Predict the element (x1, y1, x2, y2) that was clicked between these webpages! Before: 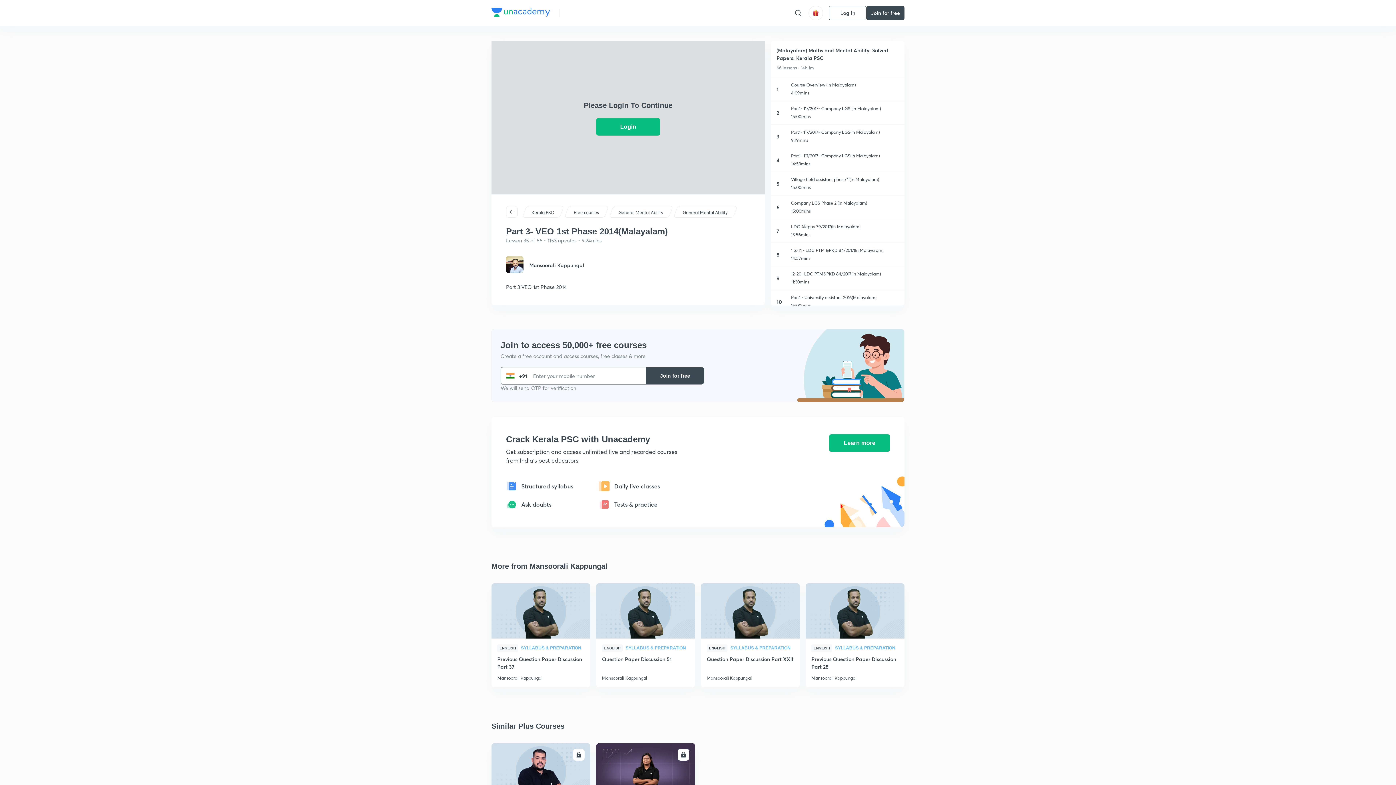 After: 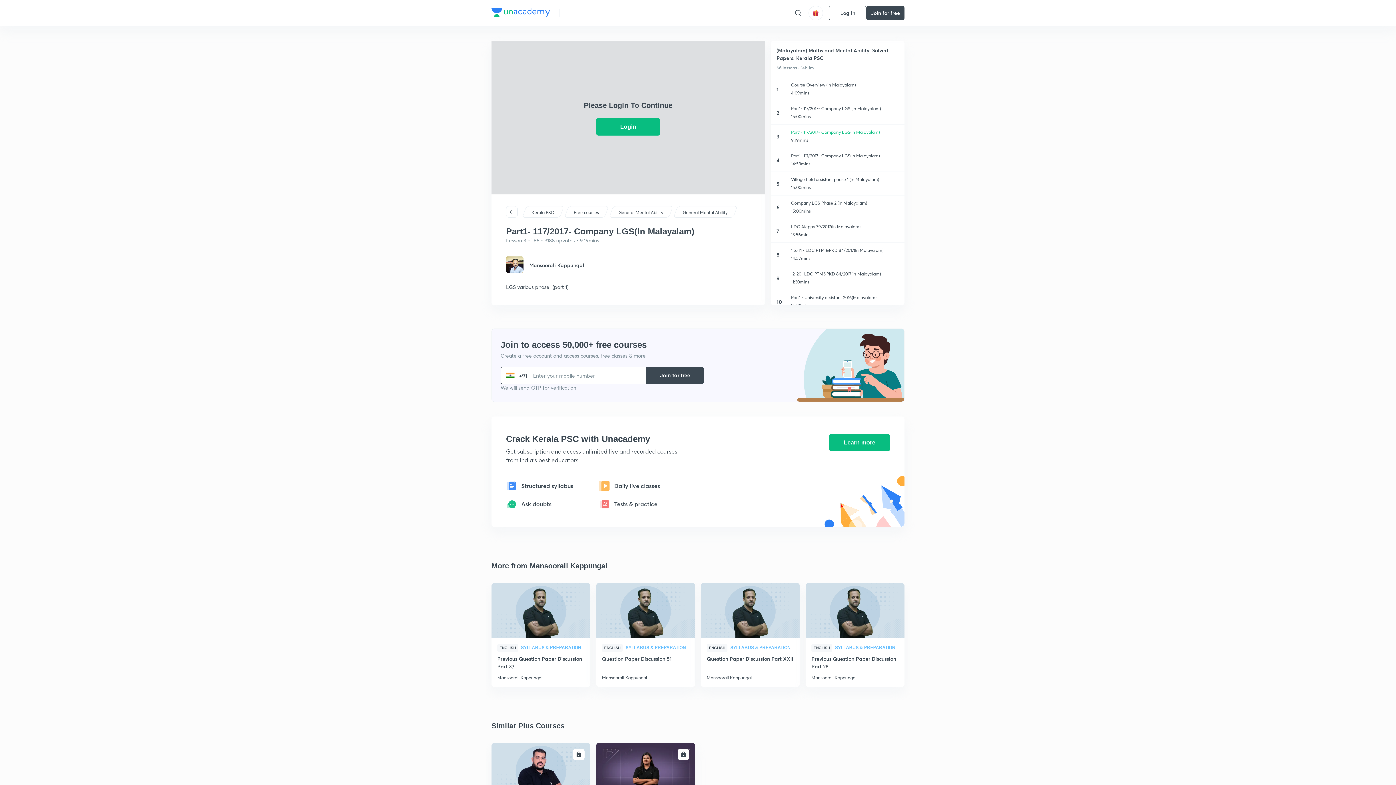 Action: label: 3

Part1- 117/2017- Company LGS(In Malayalam)

9:19mins bbox: (770, 124, 904, 148)